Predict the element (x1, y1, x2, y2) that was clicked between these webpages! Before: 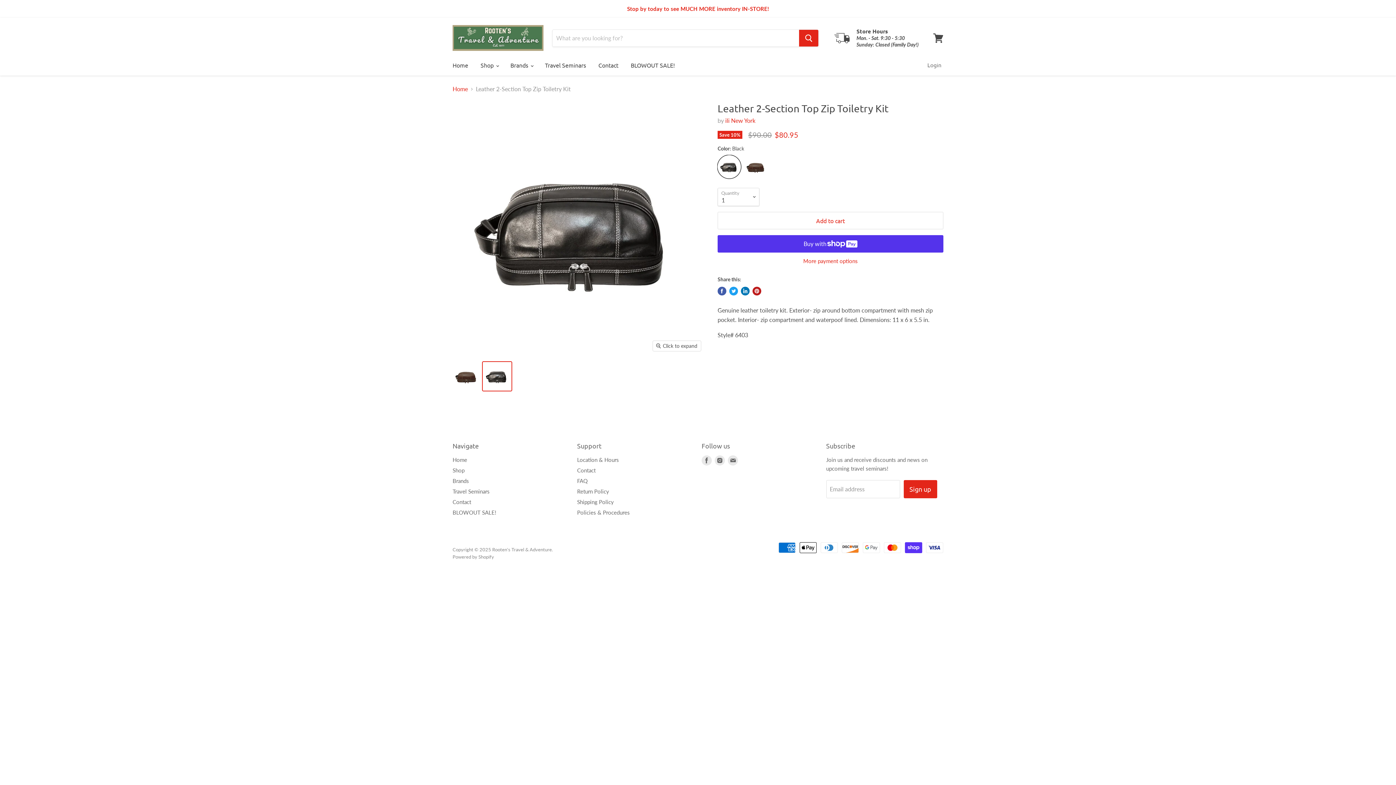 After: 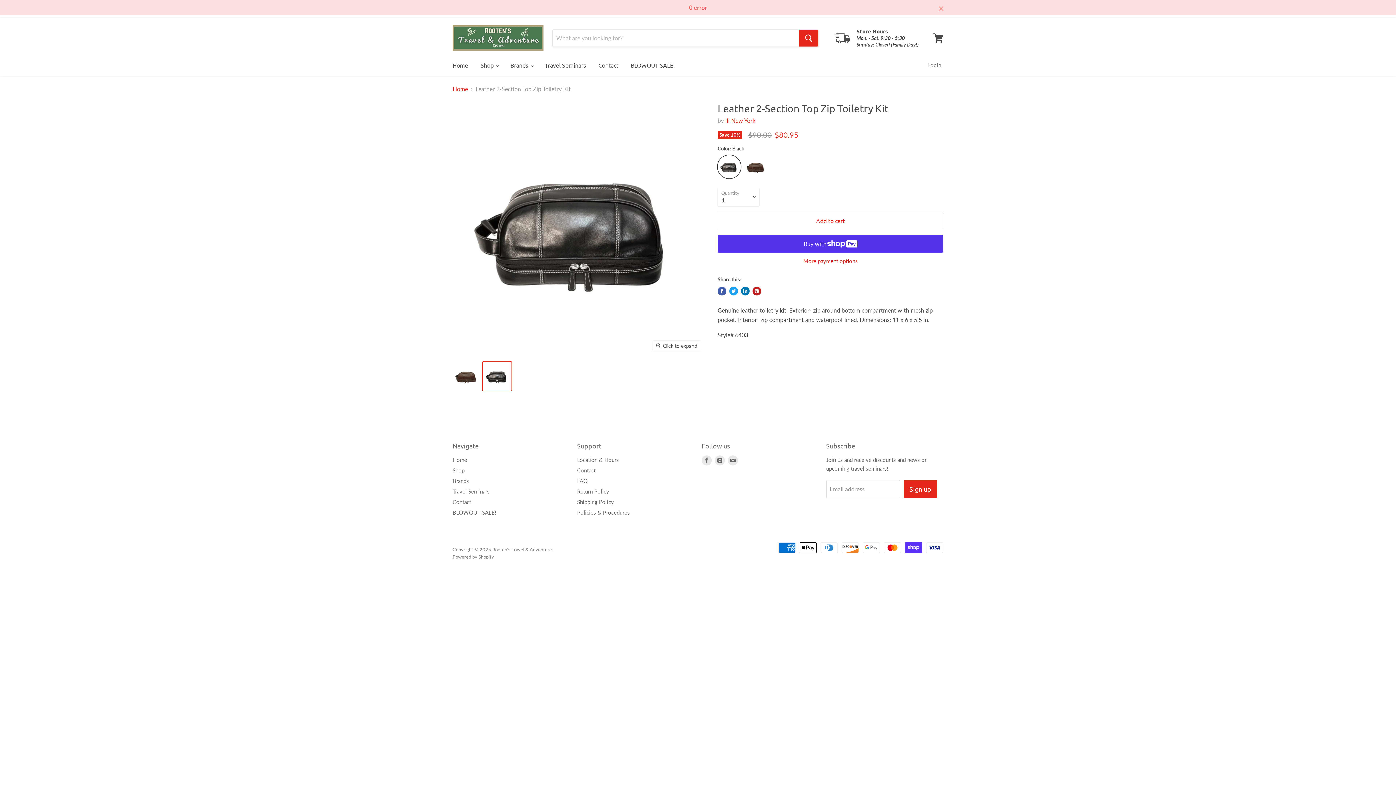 Action: bbox: (717, 212, 943, 229) label: Add to cart